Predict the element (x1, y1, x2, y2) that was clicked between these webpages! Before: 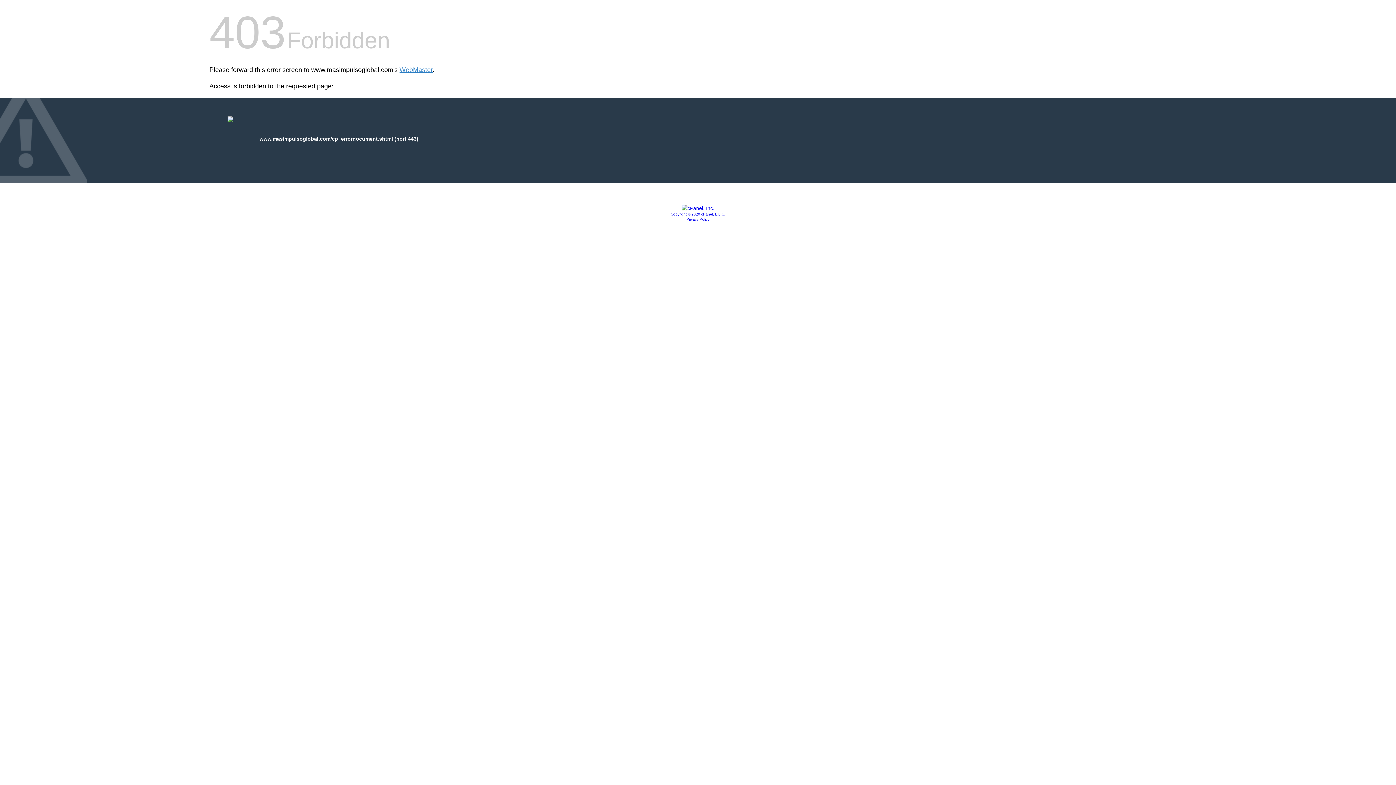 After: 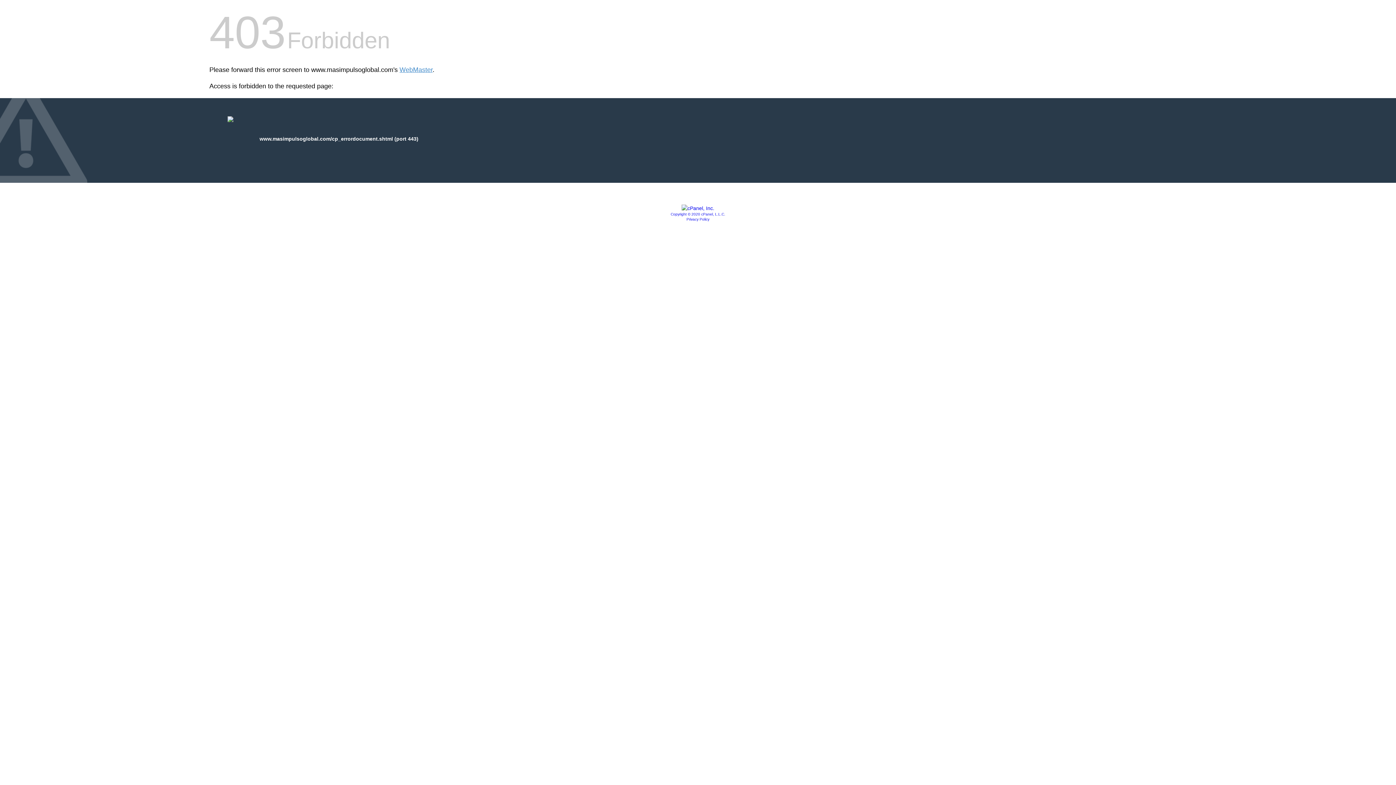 Action: bbox: (686, 217, 709, 221) label: Privacy Policy